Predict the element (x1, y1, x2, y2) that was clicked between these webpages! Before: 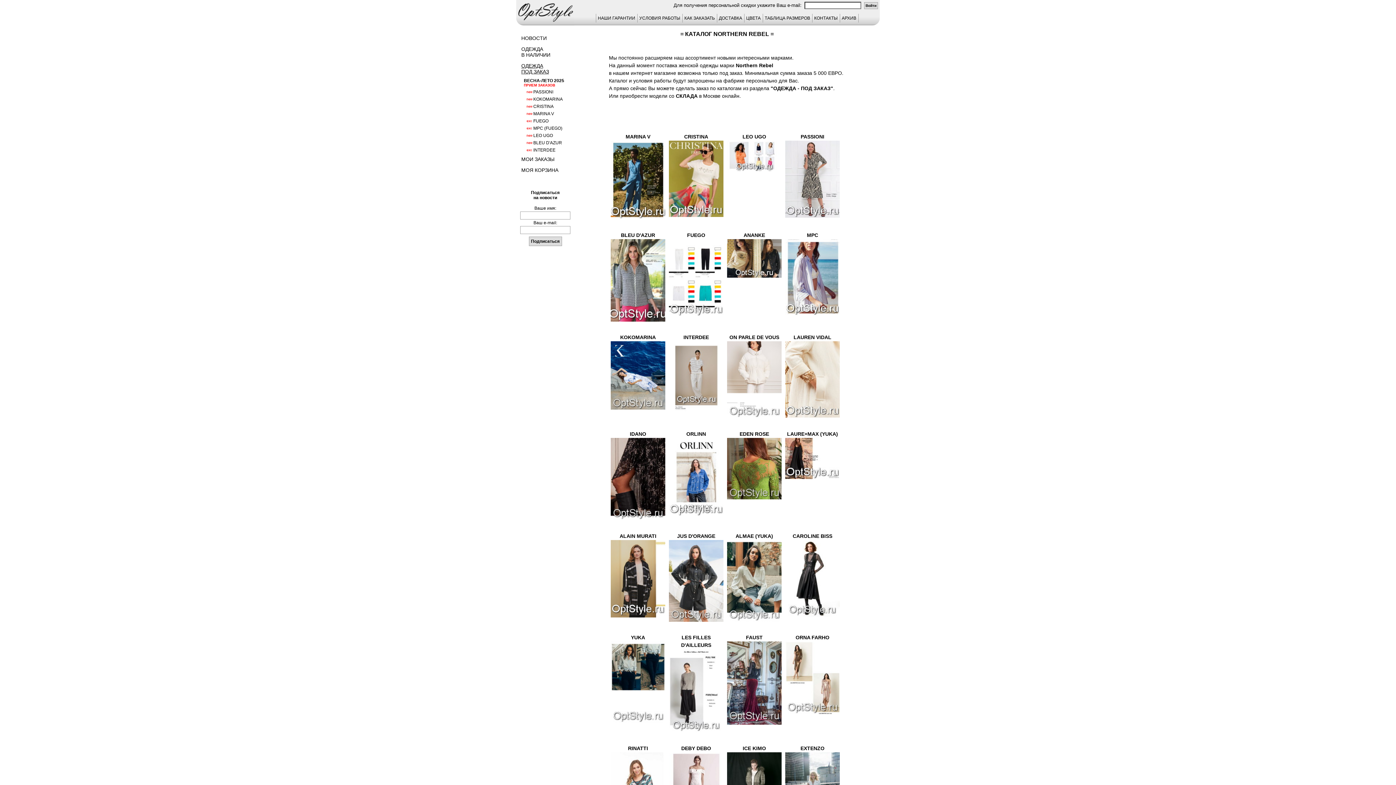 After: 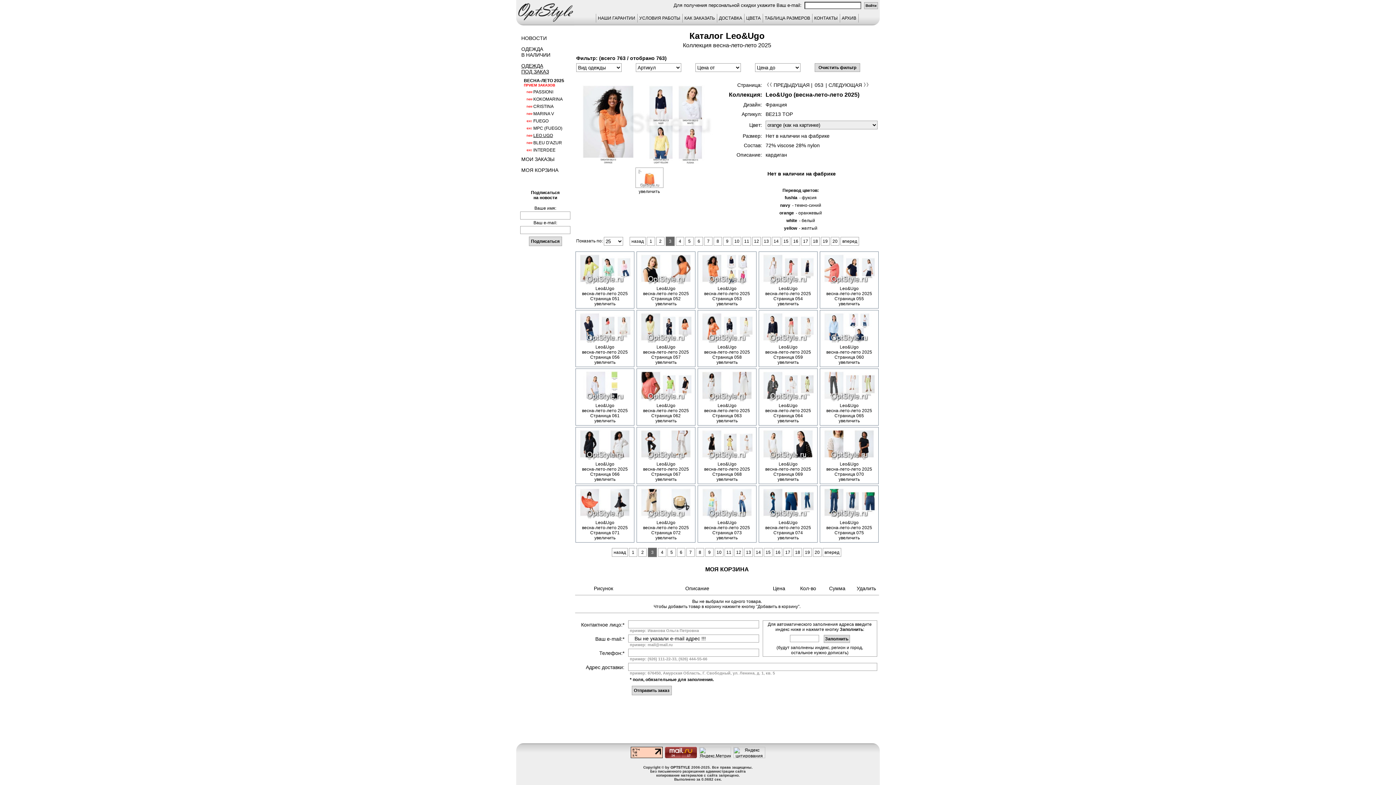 Action: bbox: (727, 166, 781, 172)